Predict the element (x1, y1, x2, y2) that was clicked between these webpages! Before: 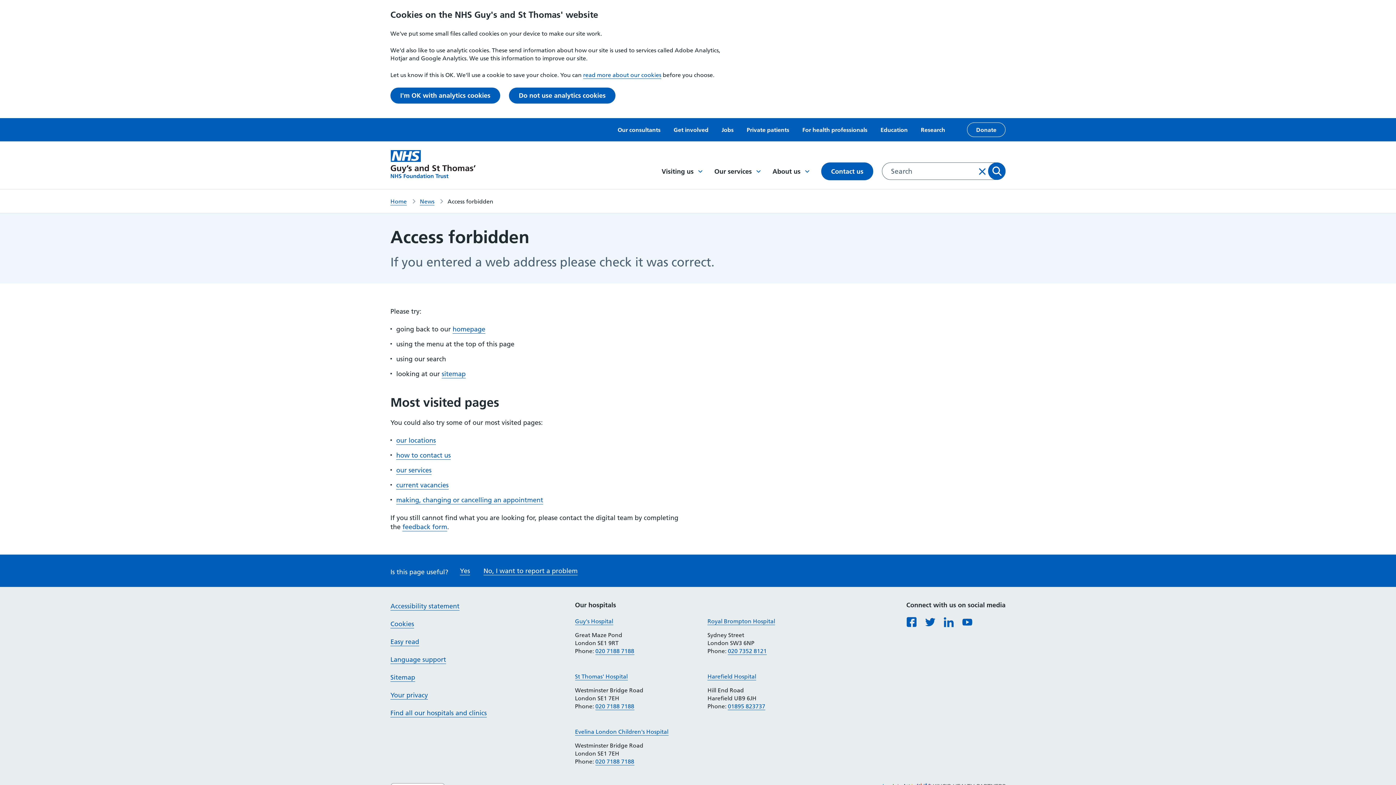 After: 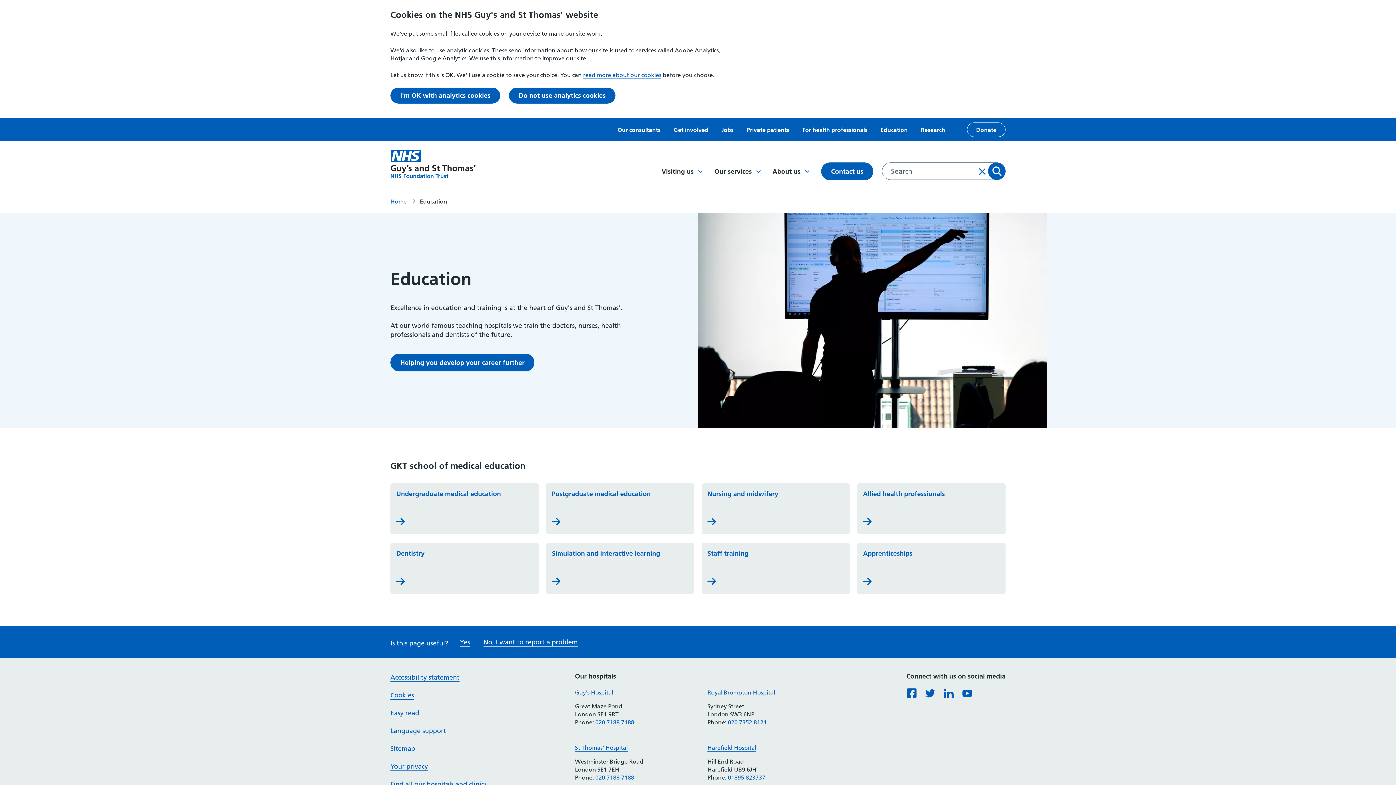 Action: label: Education bbox: (880, 126, 908, 133)